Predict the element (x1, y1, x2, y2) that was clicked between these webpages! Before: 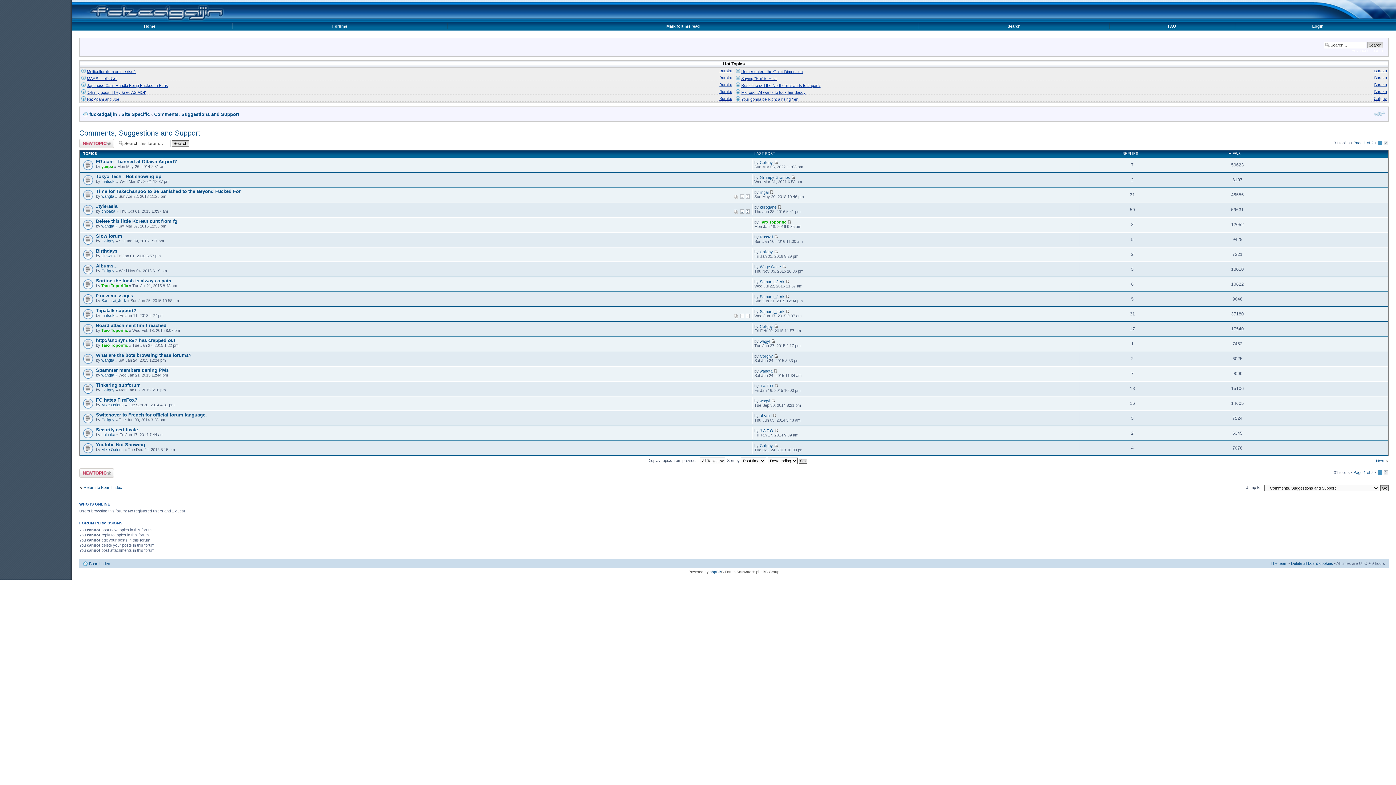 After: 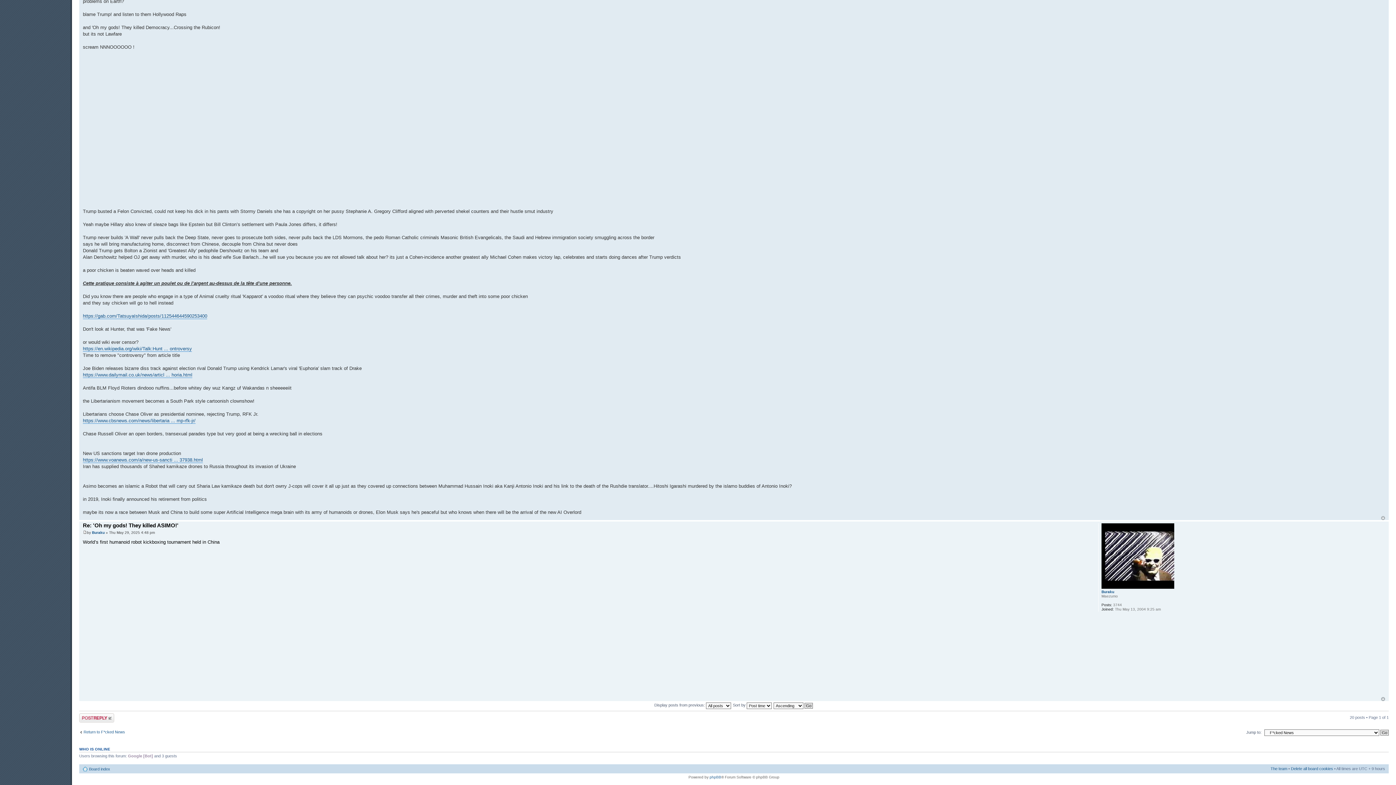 Action: bbox: (81, 90, 85, 94)